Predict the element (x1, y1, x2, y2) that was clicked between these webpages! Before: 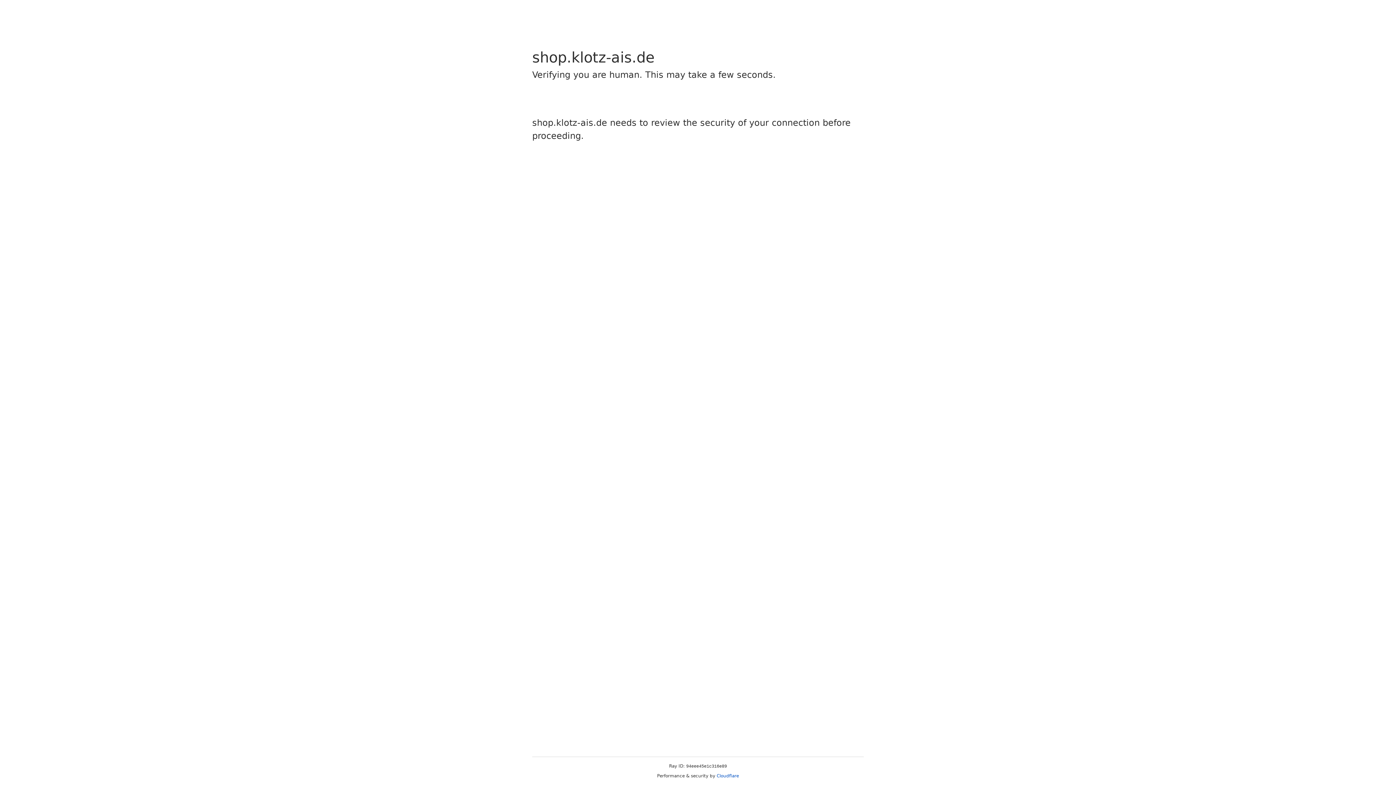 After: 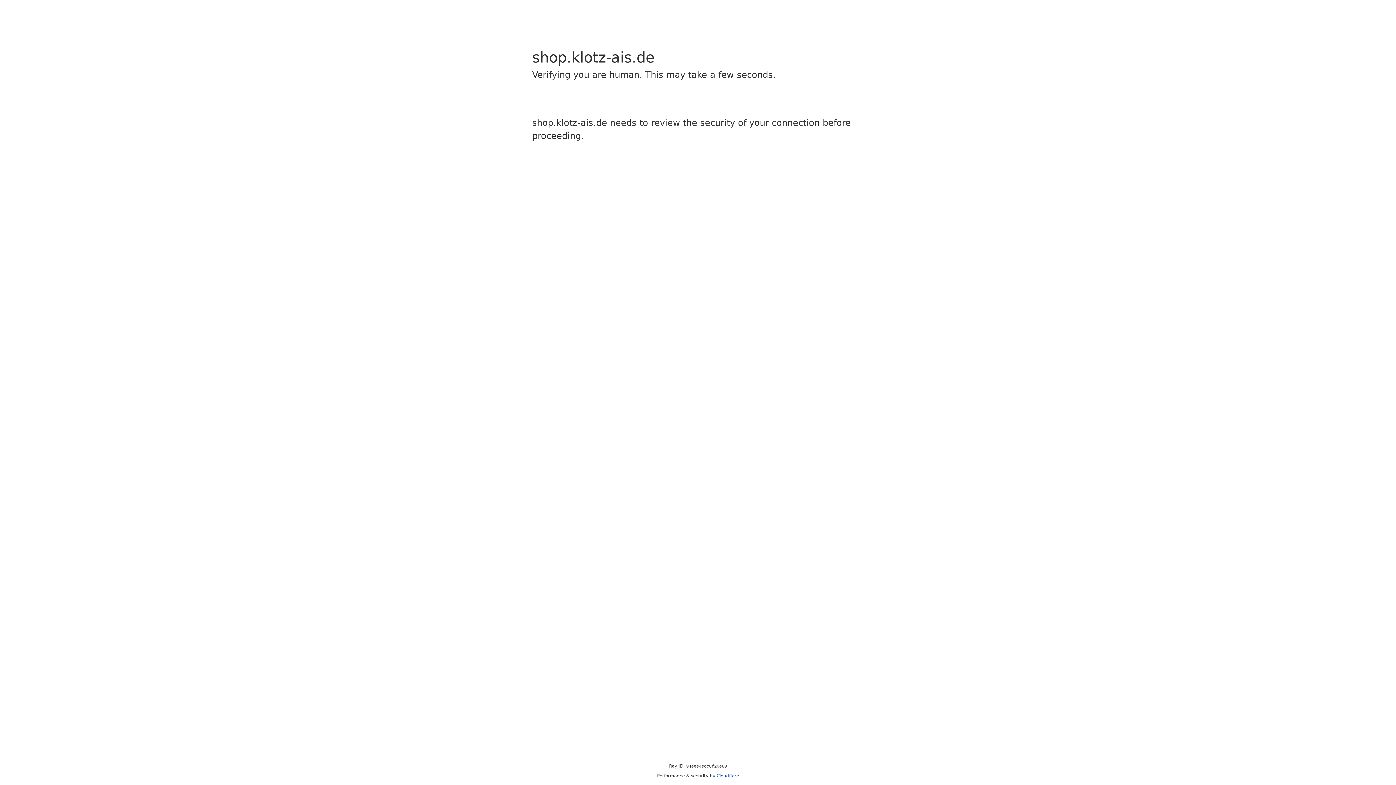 Action: label: Cloudflare bbox: (716, 773, 739, 778)